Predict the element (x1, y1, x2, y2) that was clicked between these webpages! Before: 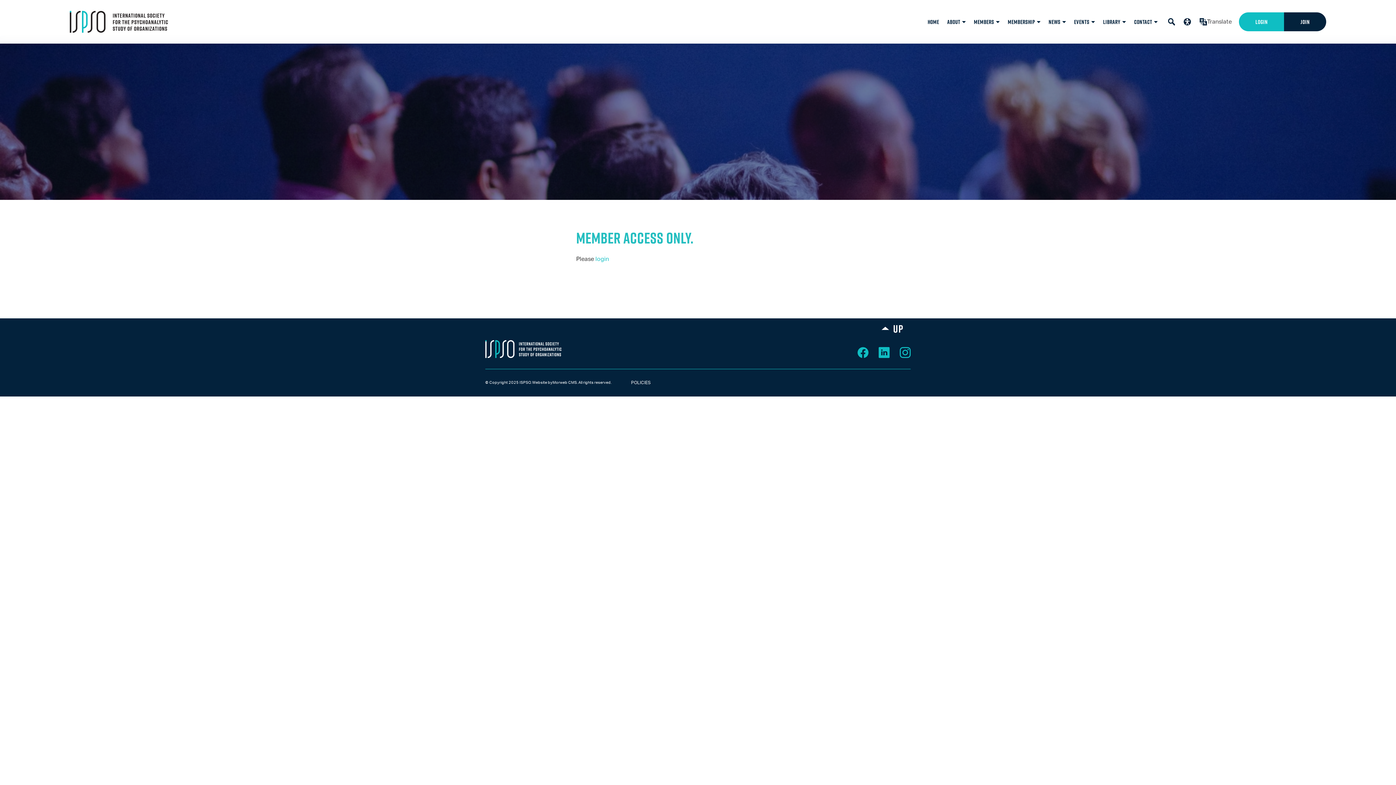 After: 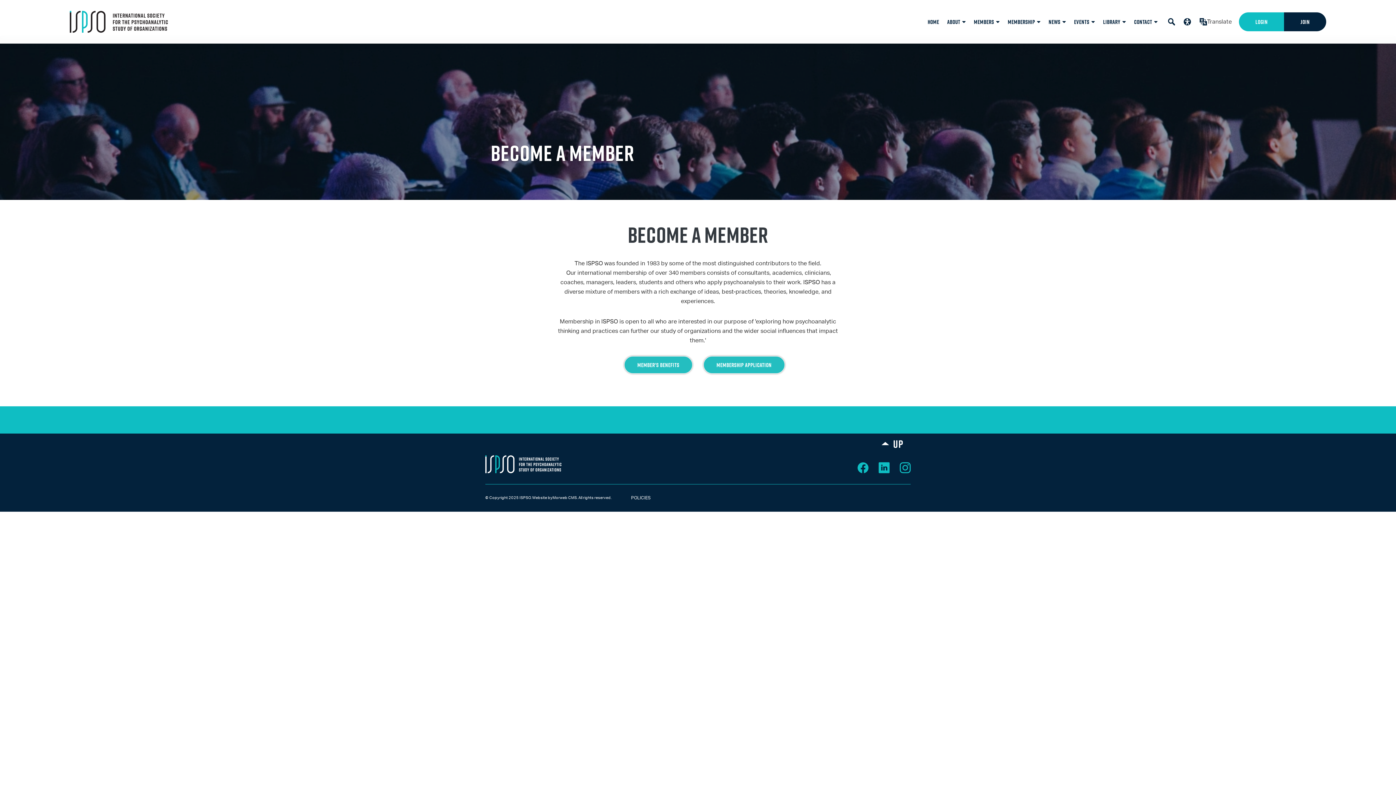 Action: label: Membership bbox: (1005, 7, 1040, 36)